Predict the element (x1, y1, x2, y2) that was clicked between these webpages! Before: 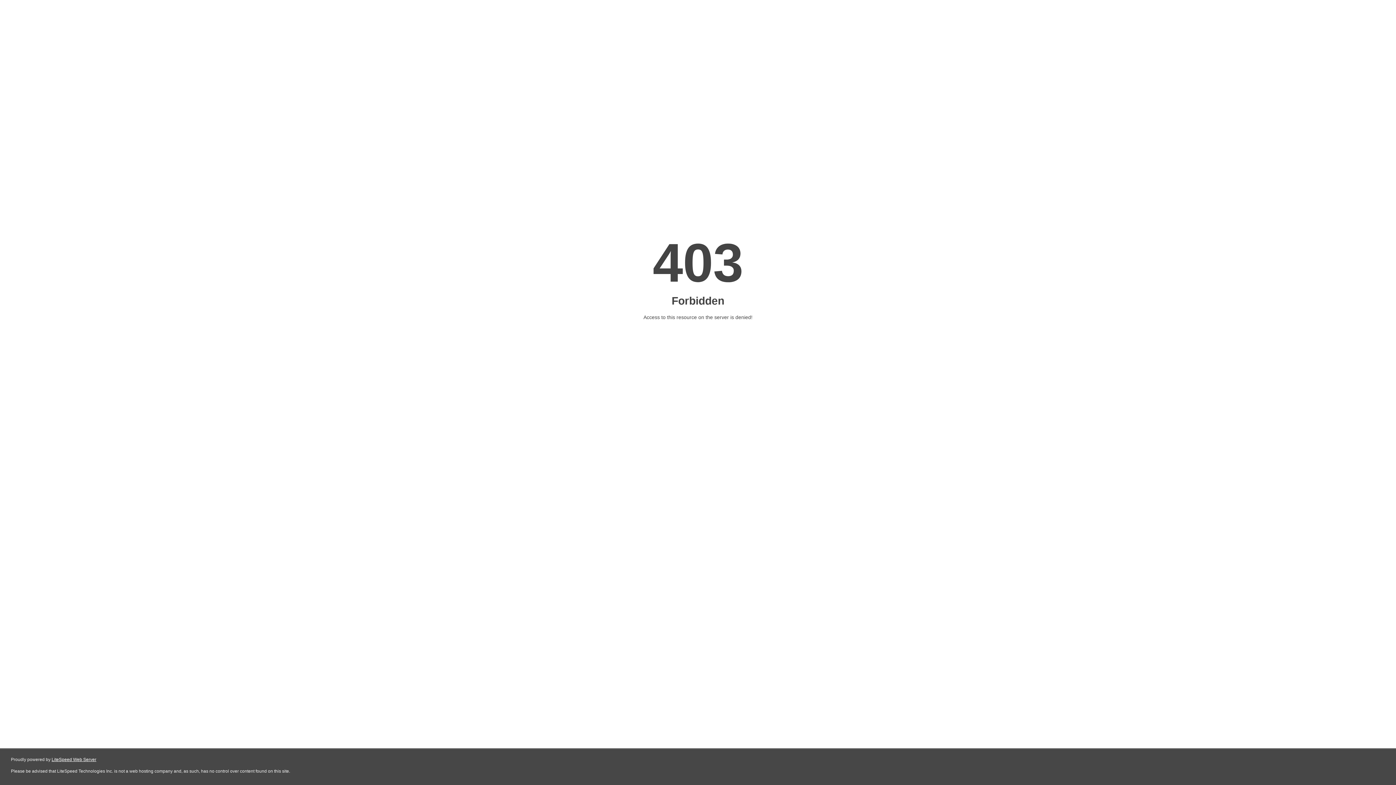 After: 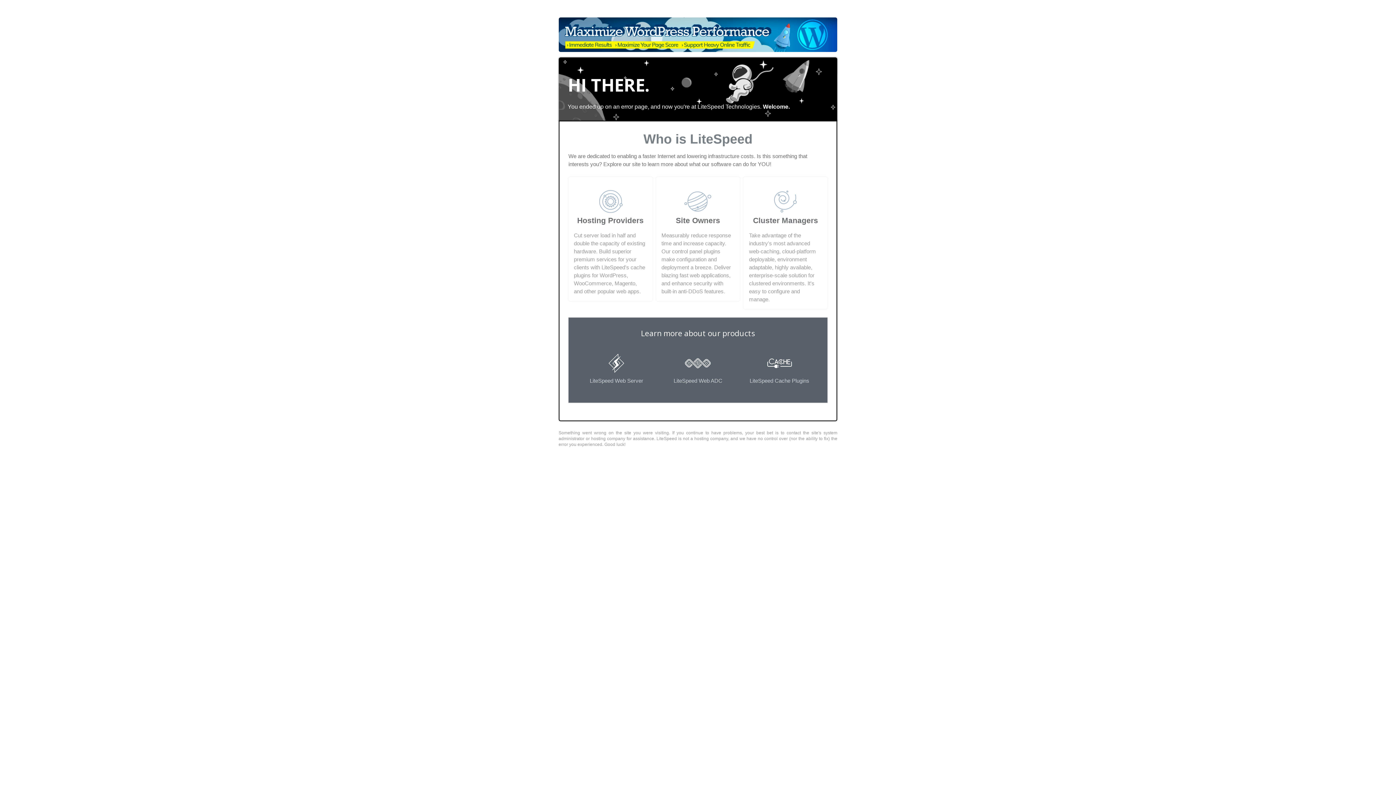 Action: label: LiteSpeed Web Server bbox: (51, 757, 96, 762)